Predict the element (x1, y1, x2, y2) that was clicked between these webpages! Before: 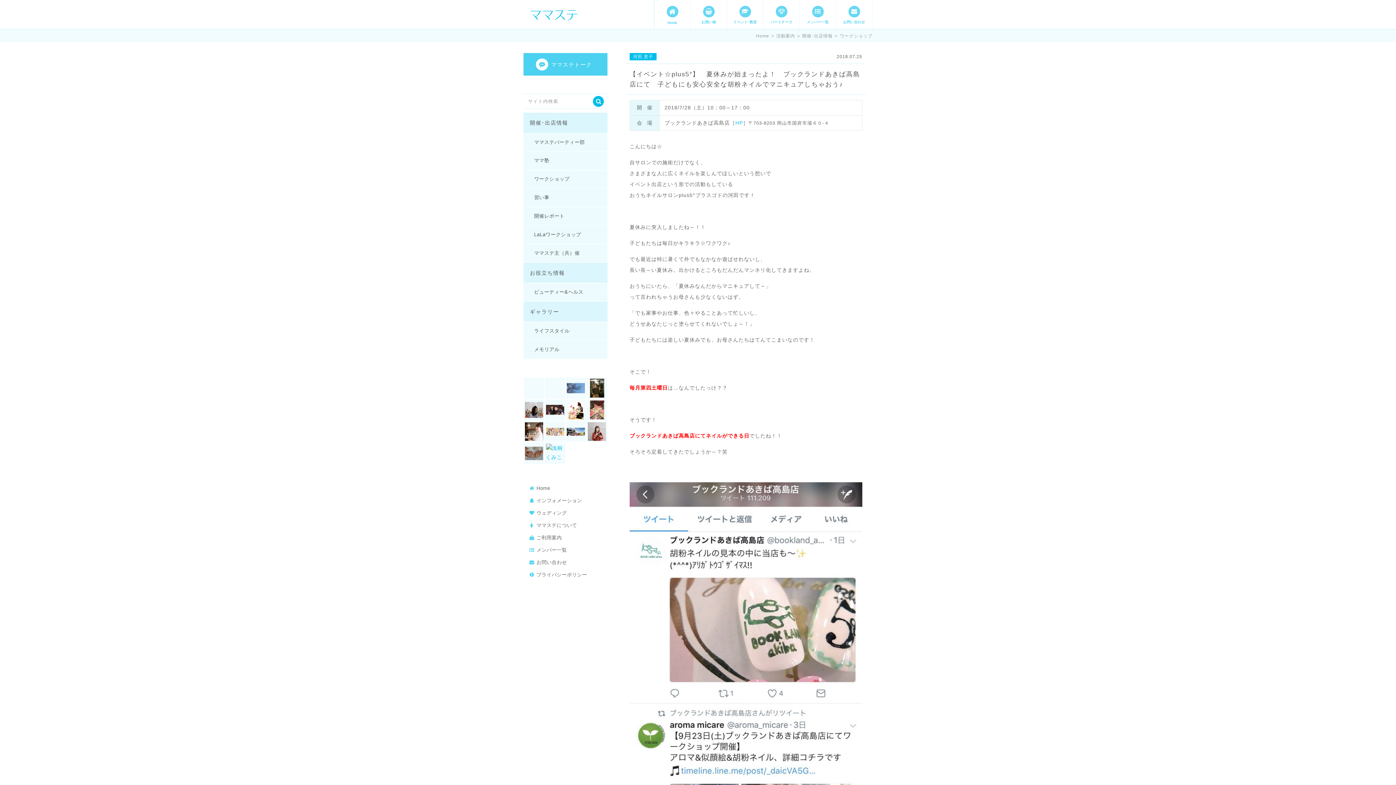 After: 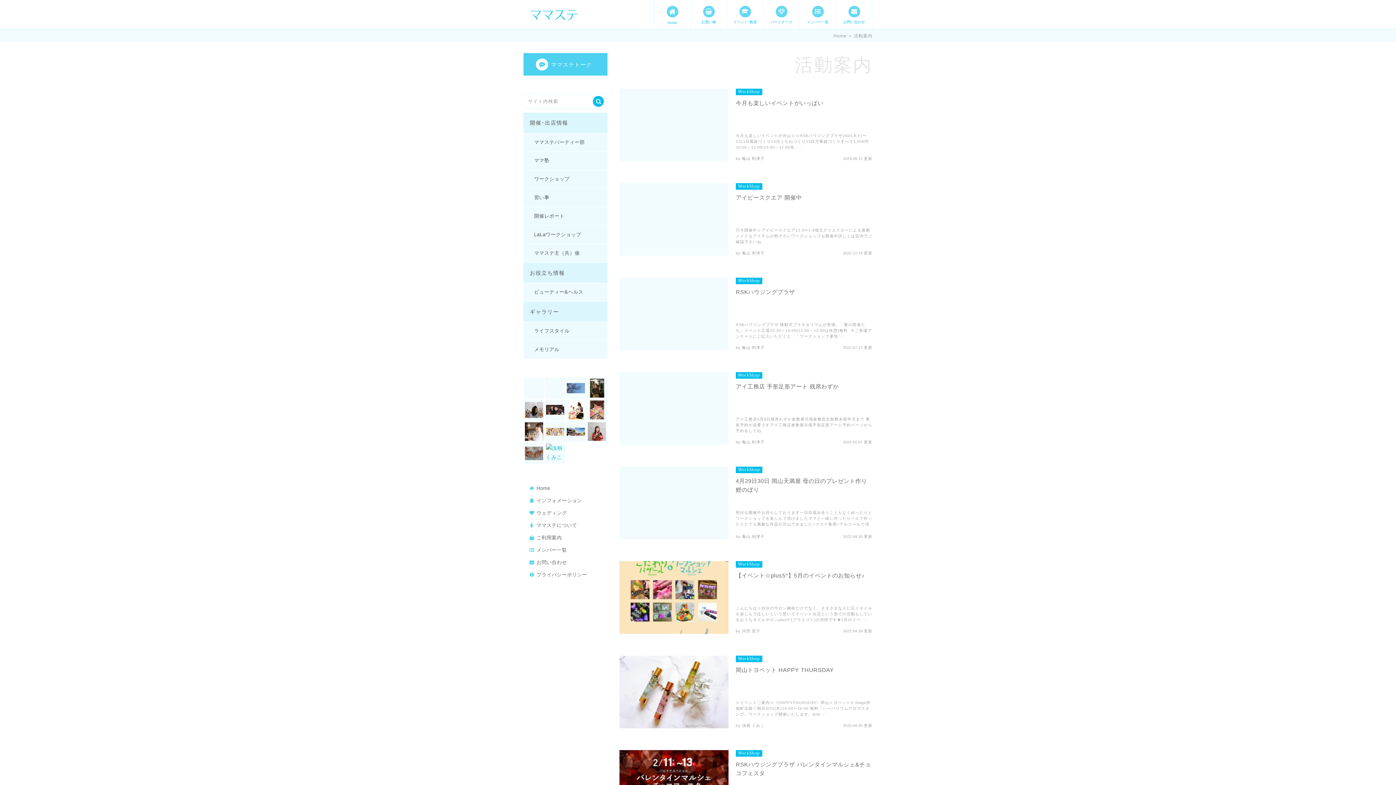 Action: bbox: (776, 33, 795, 38) label: 活動案内